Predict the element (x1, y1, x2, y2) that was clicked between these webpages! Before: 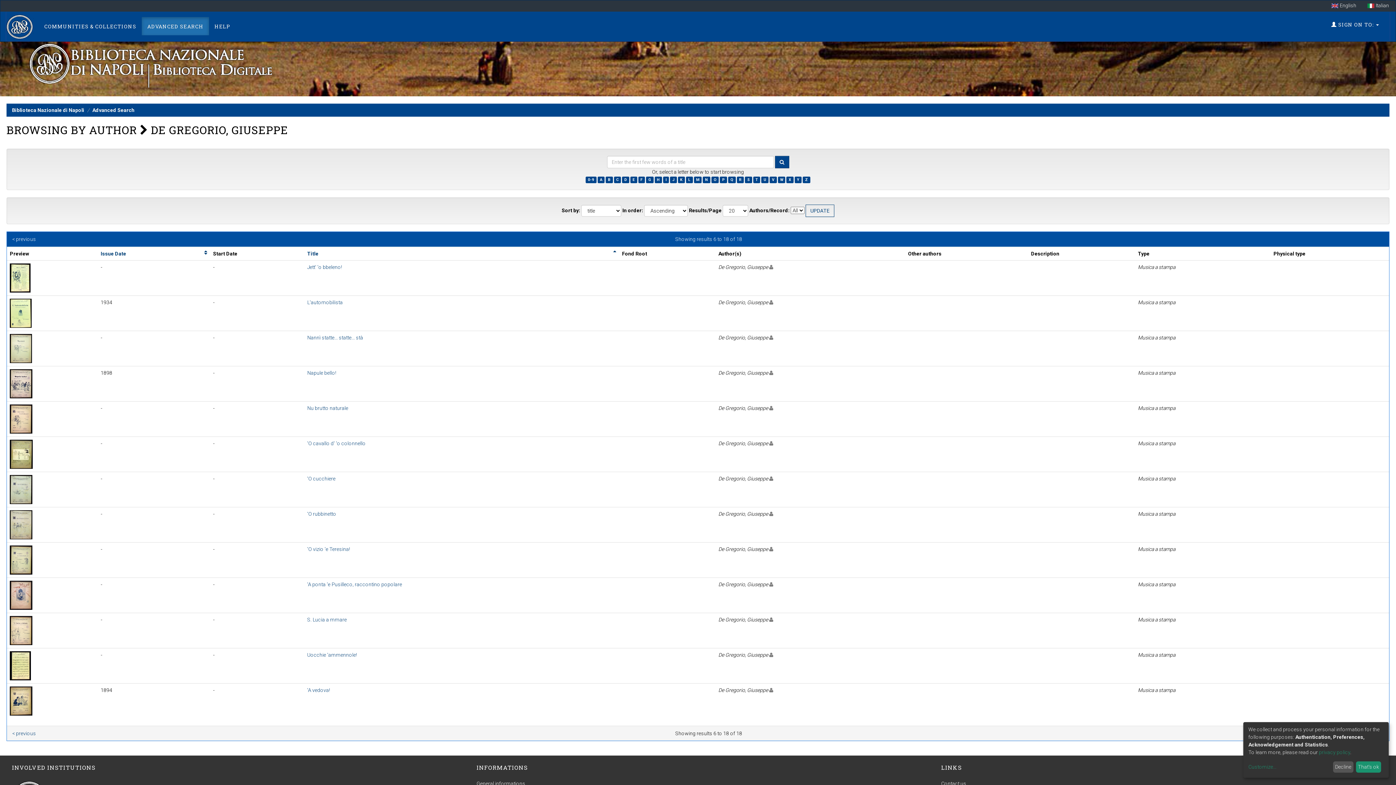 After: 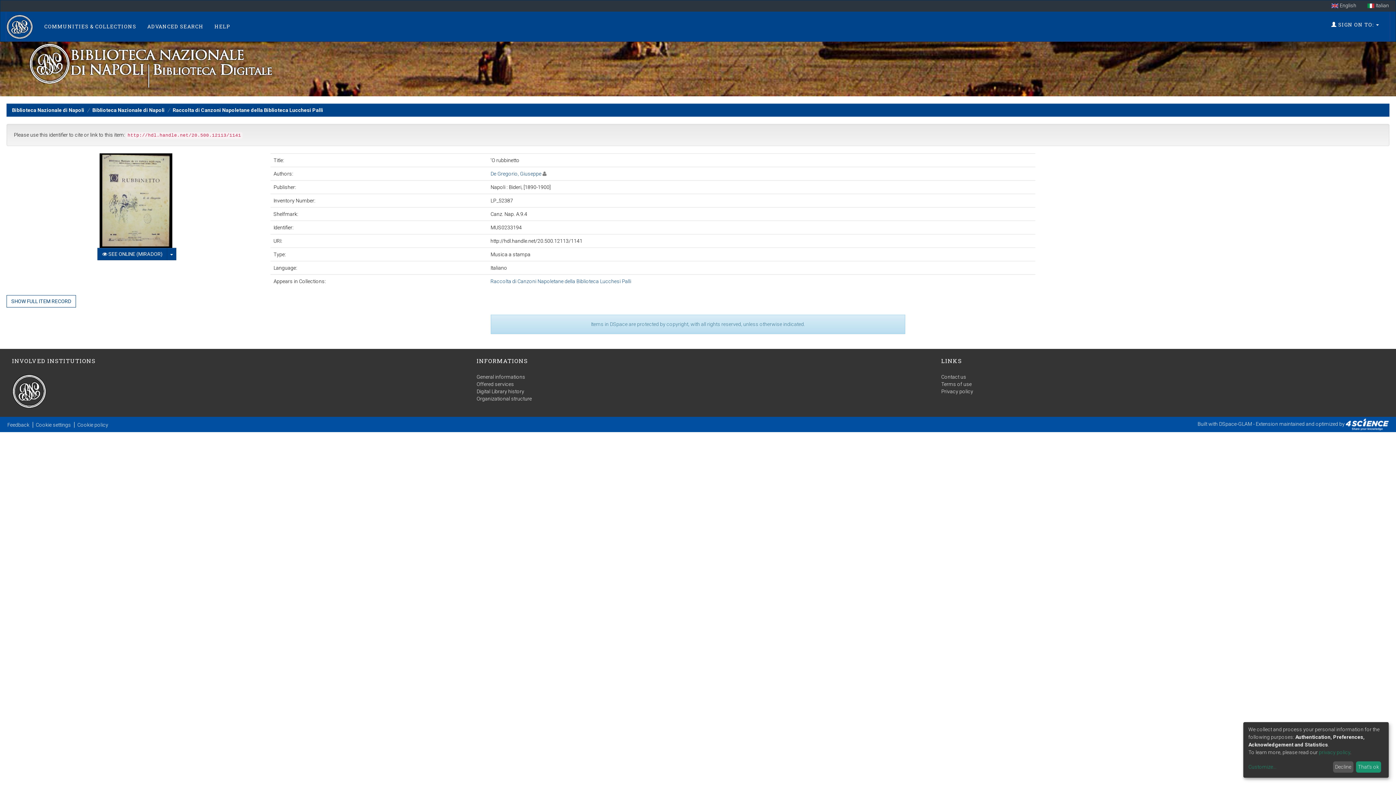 Action: bbox: (9, 521, 32, 527)